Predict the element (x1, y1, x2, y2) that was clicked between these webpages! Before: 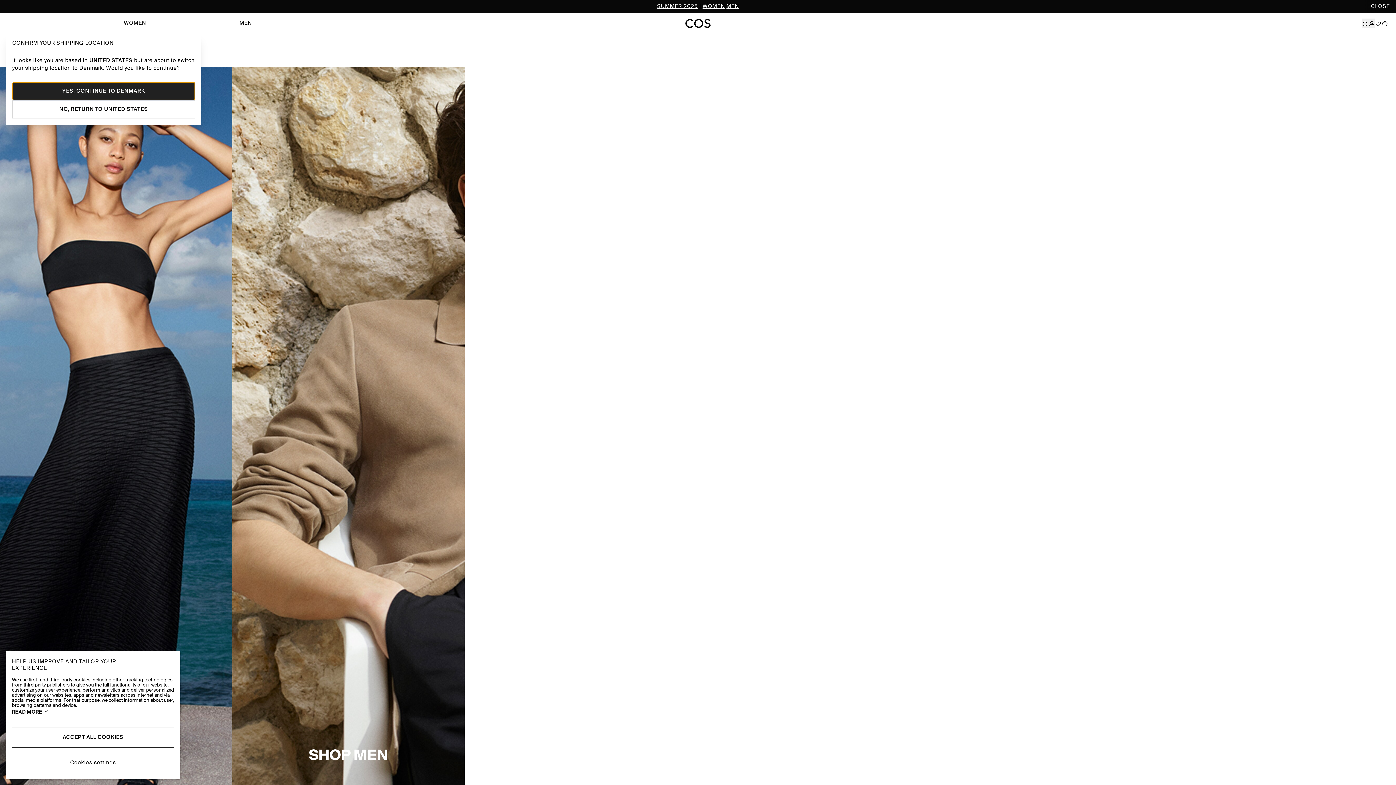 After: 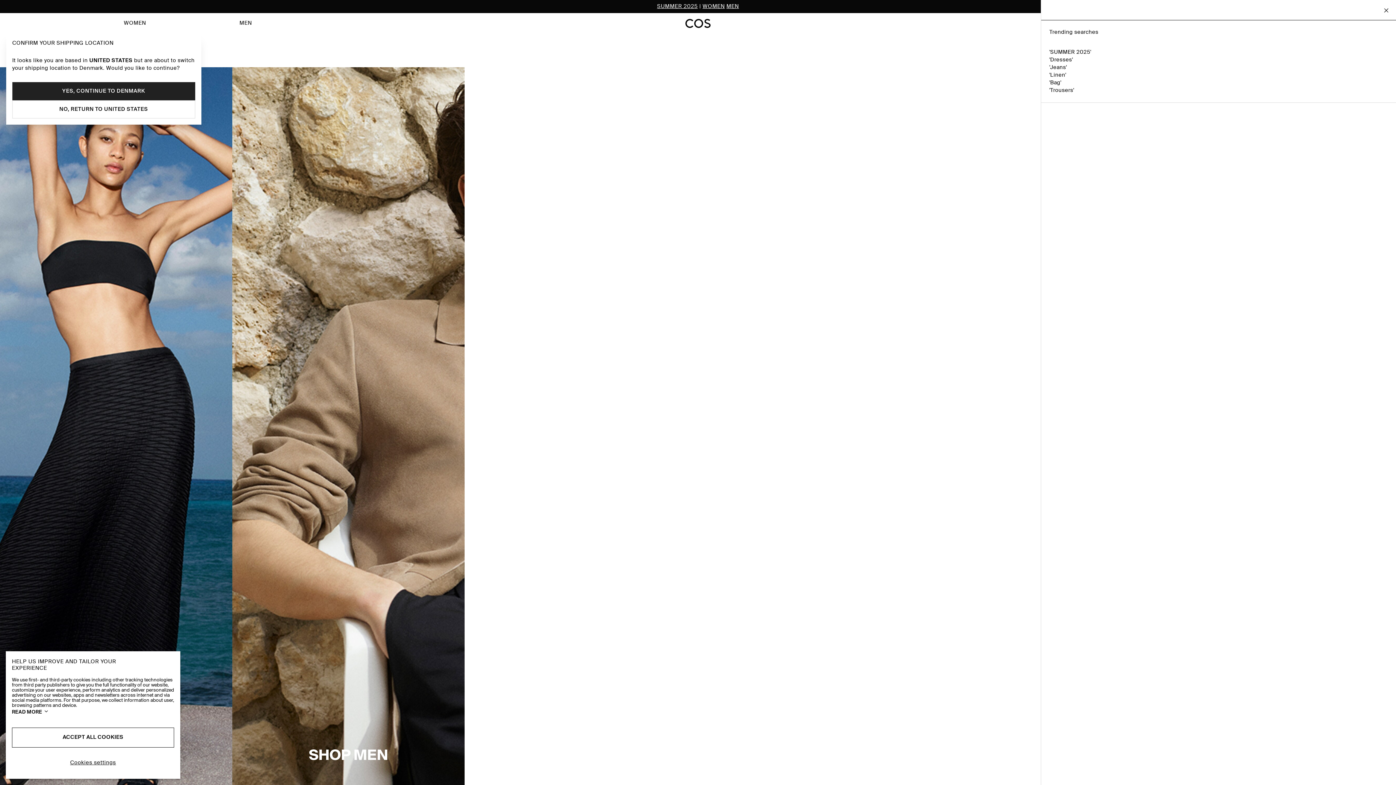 Action: bbox: (1362, 5, 1368, 15)